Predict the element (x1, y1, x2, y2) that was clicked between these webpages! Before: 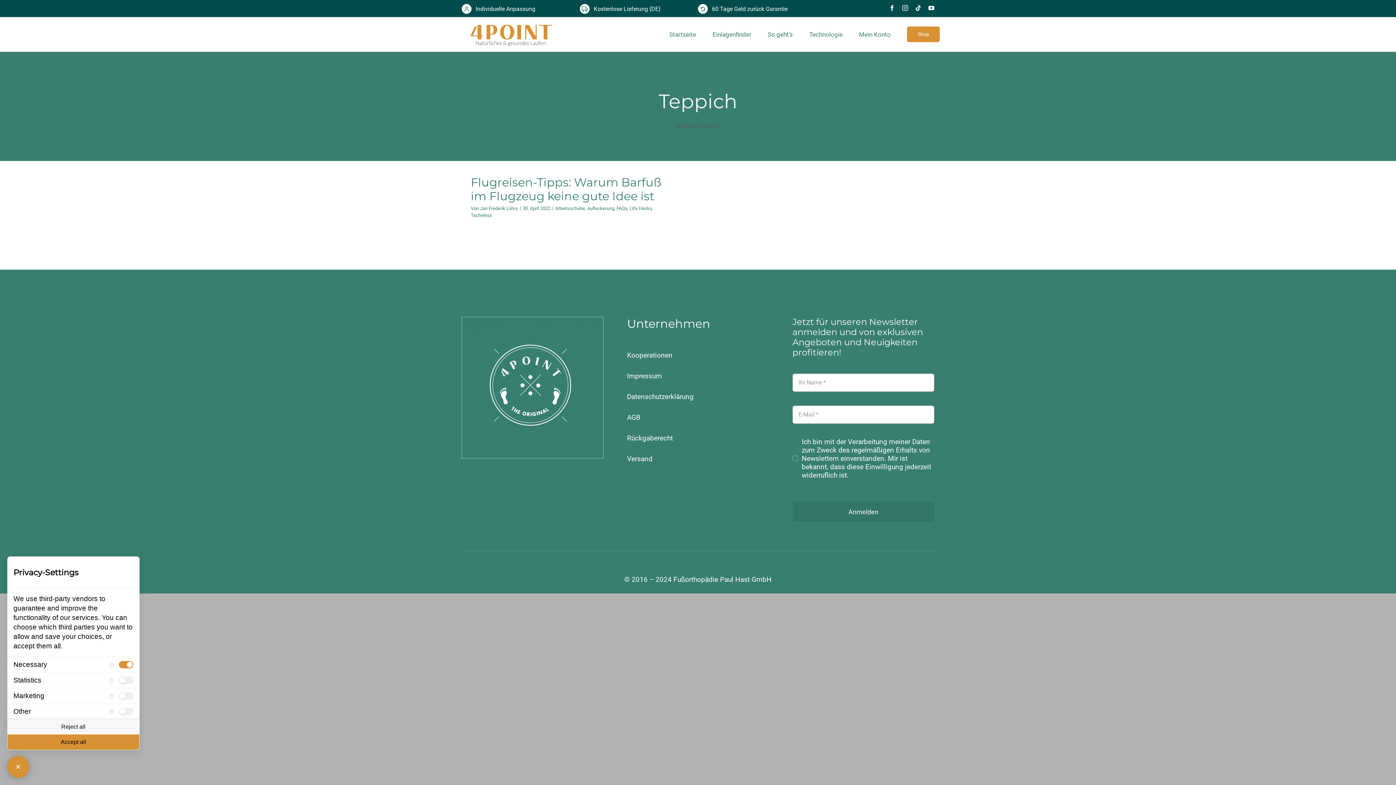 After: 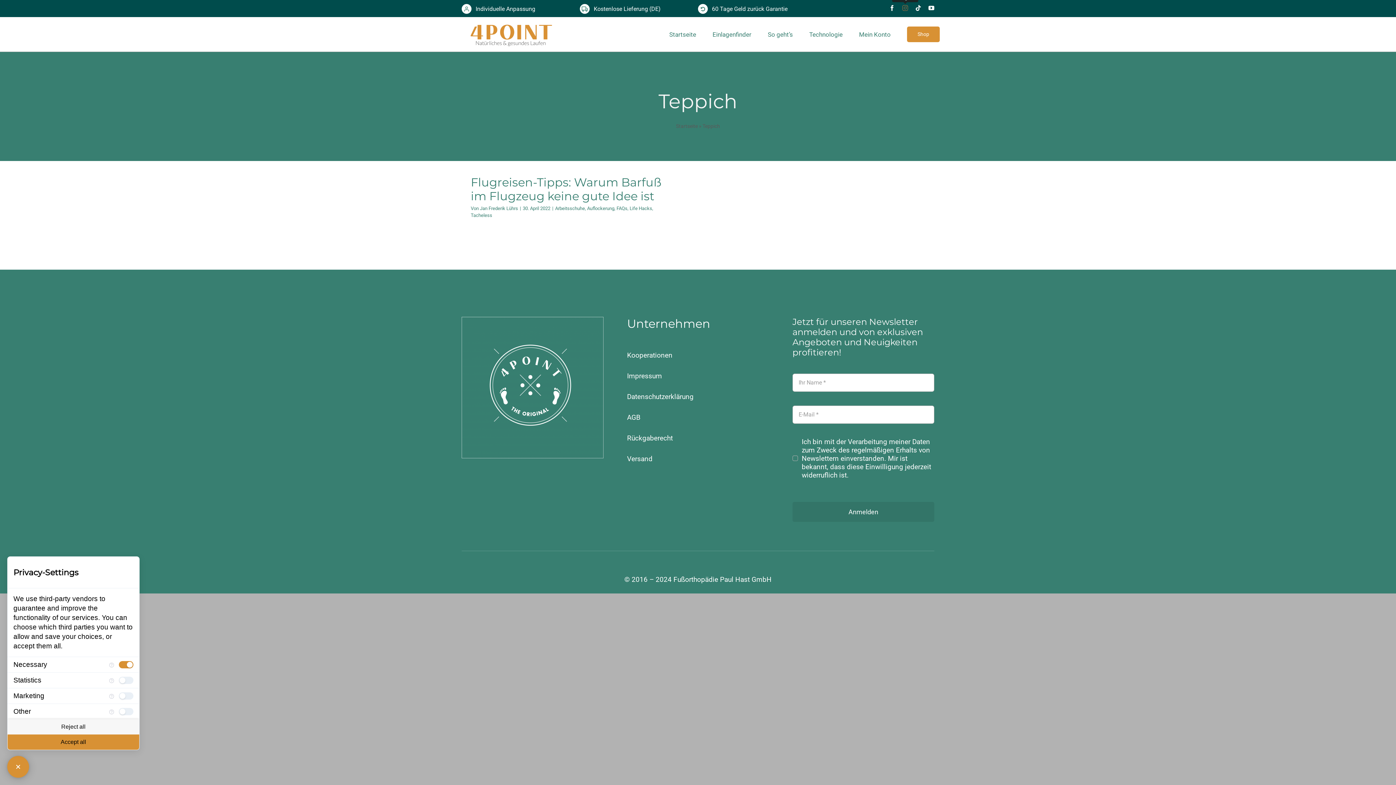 Action: bbox: (902, 5, 908, 11) label: instagram